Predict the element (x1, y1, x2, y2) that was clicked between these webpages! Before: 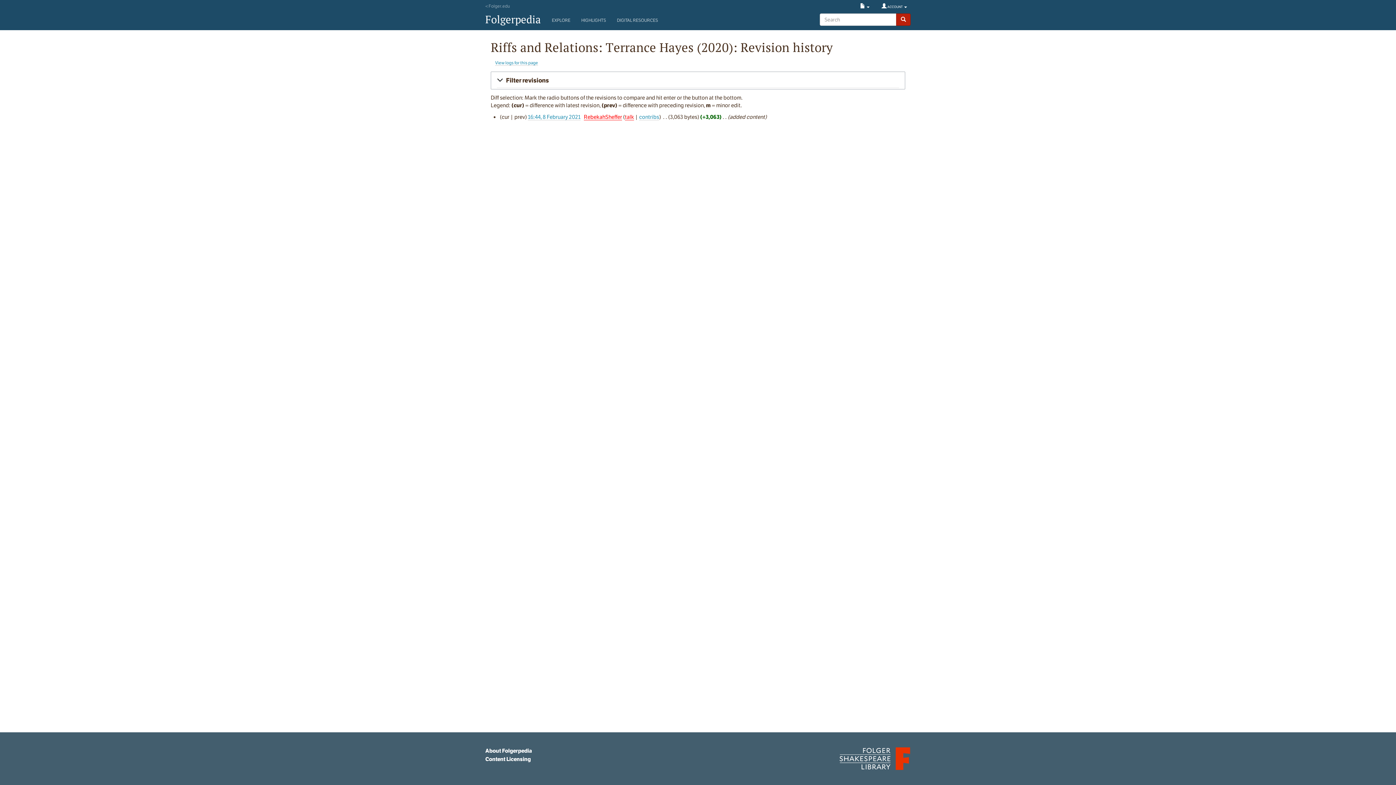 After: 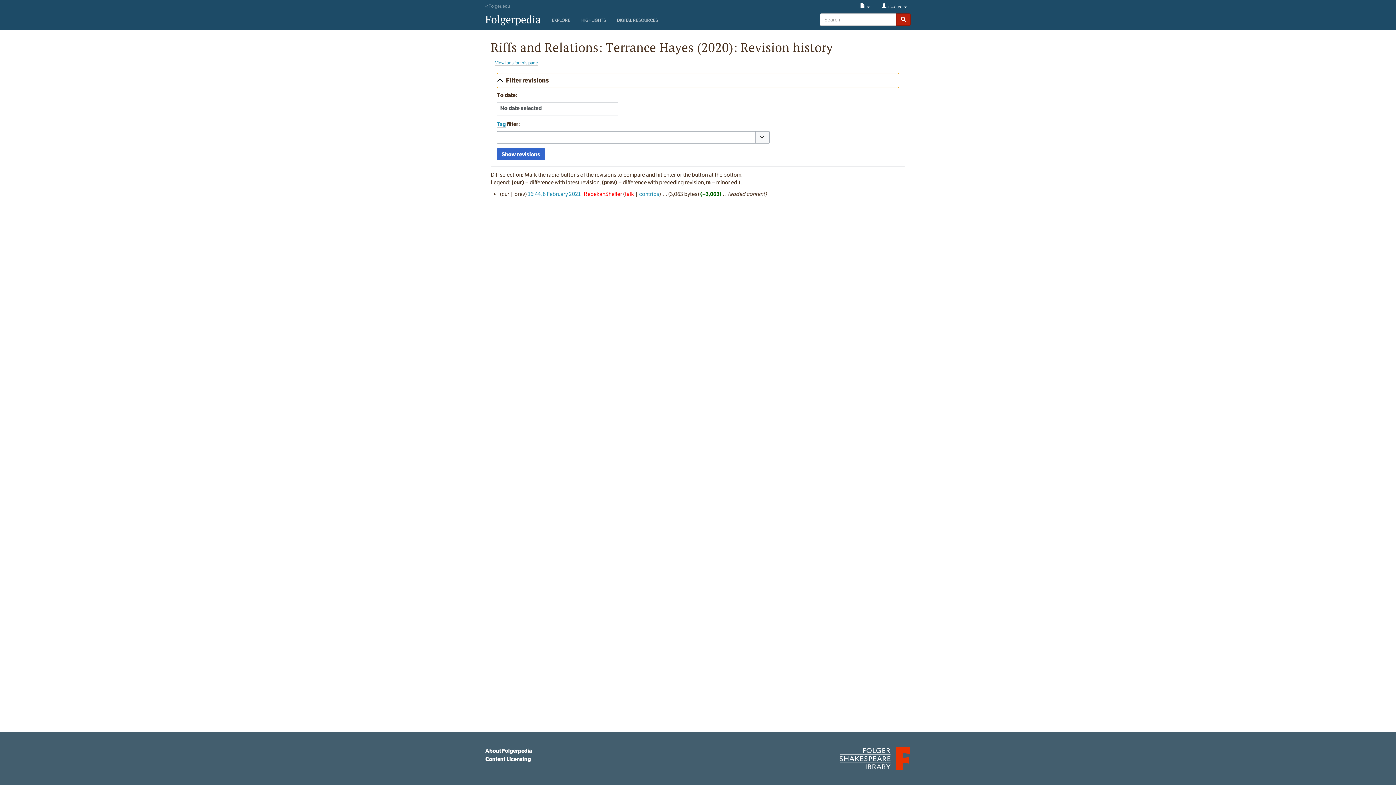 Action: bbox: (497, 73, 899, 88) label: Filter revisions
Expand